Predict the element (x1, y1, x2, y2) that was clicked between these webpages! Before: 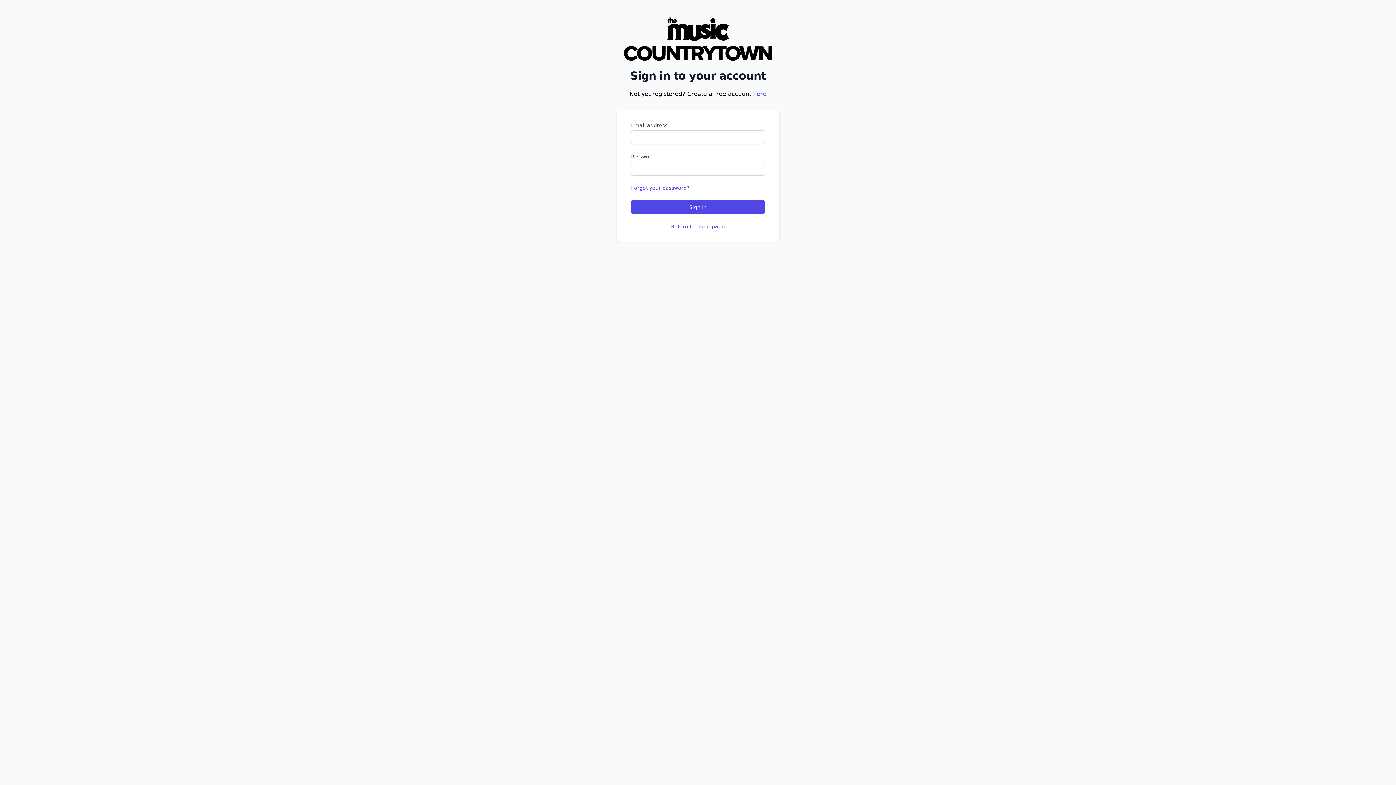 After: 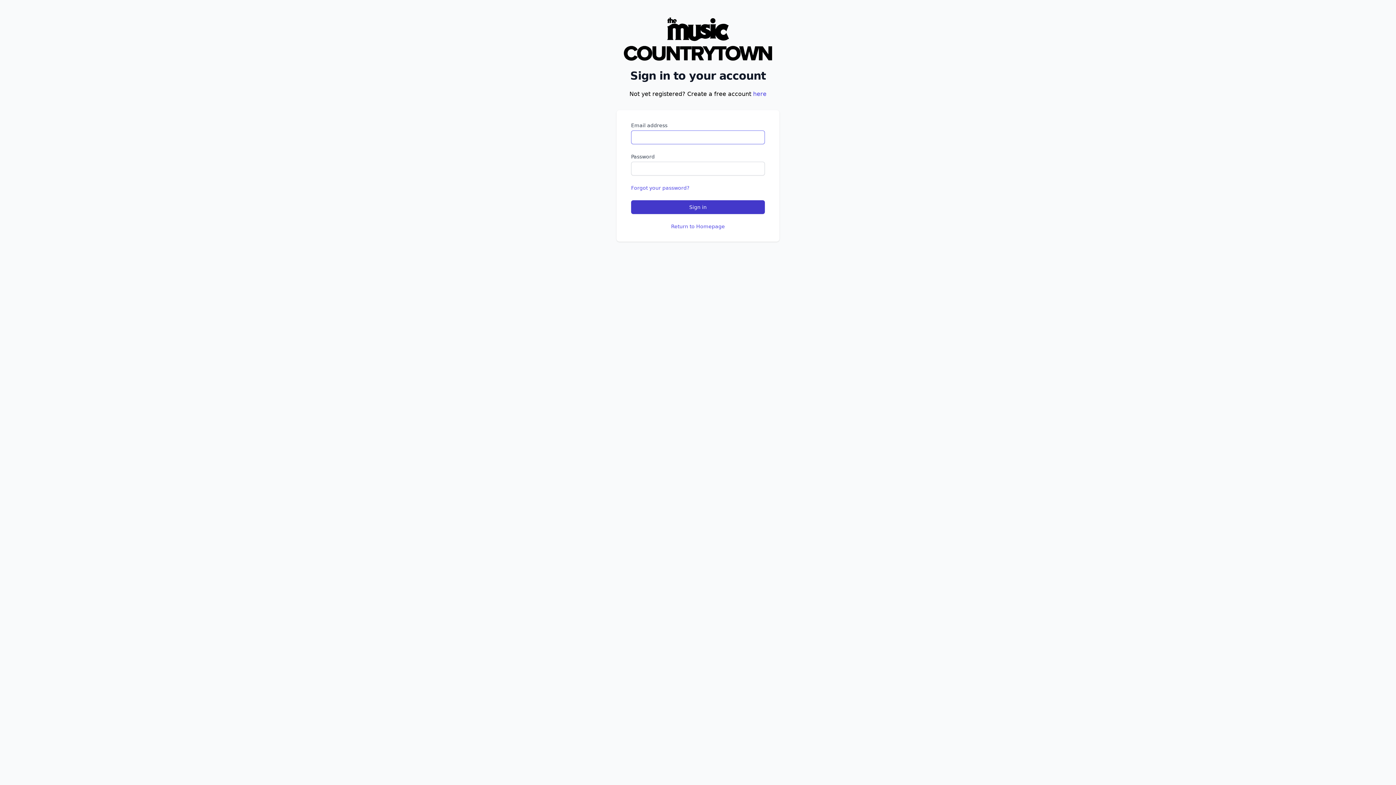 Action: label: Sign in bbox: (631, 200, 765, 214)